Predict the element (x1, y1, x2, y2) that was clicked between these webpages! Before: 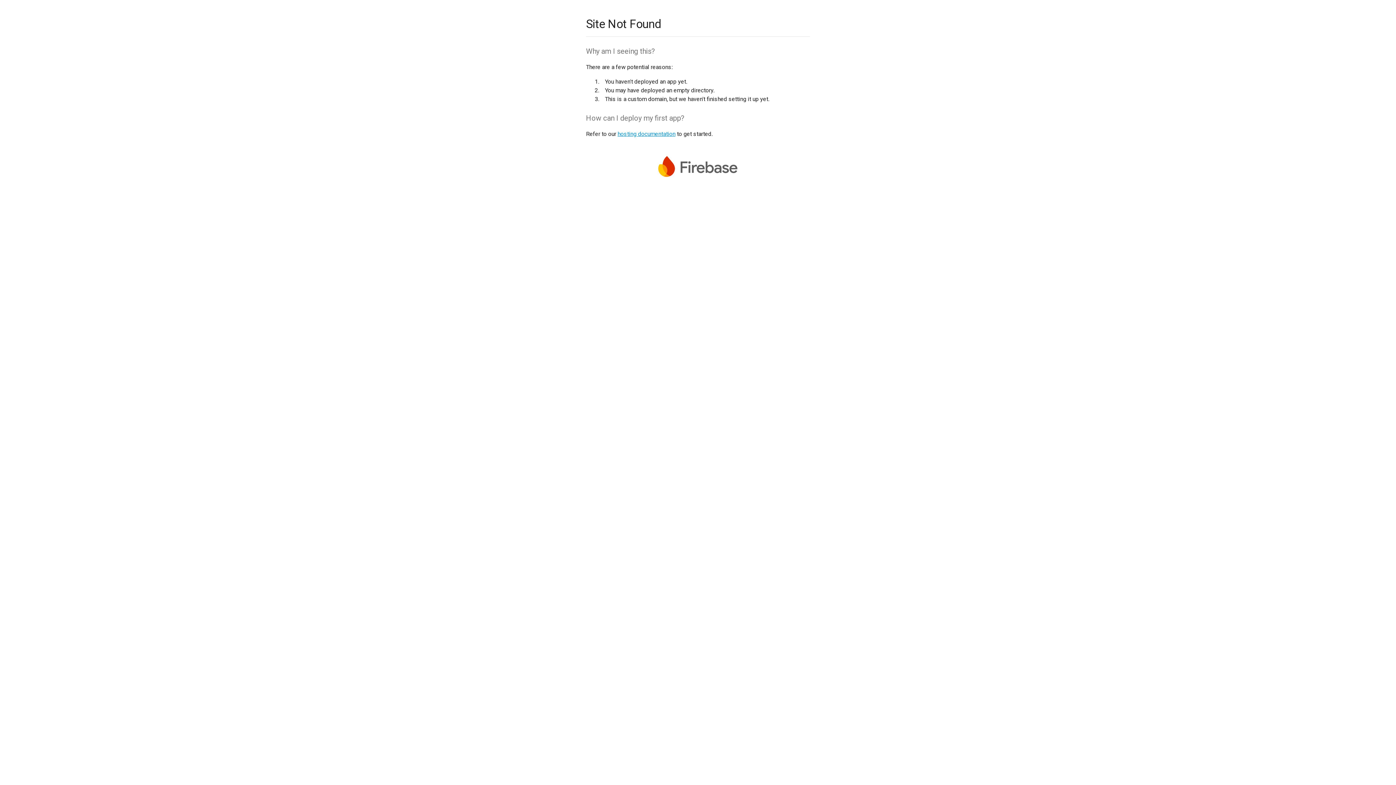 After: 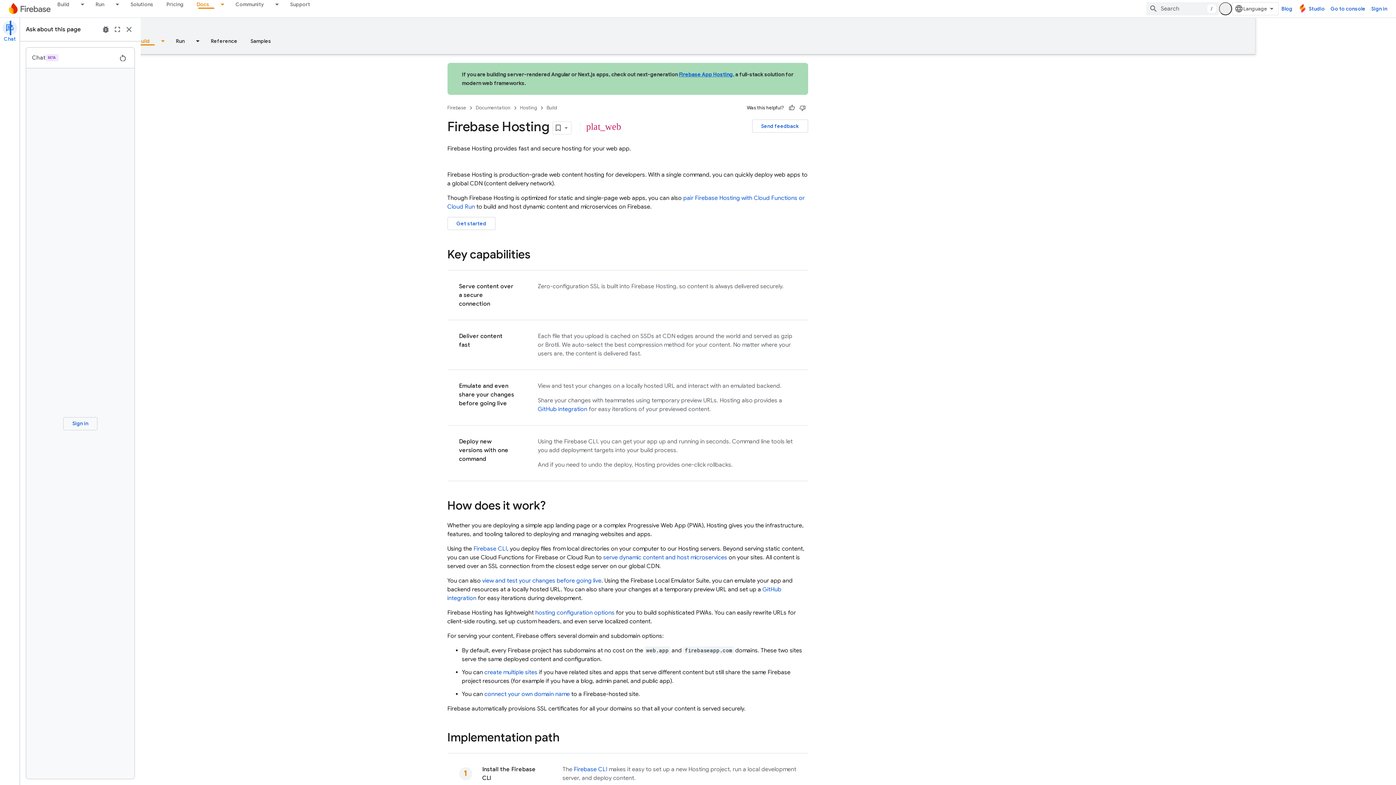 Action: label: hosting documentation bbox: (617, 130, 675, 137)